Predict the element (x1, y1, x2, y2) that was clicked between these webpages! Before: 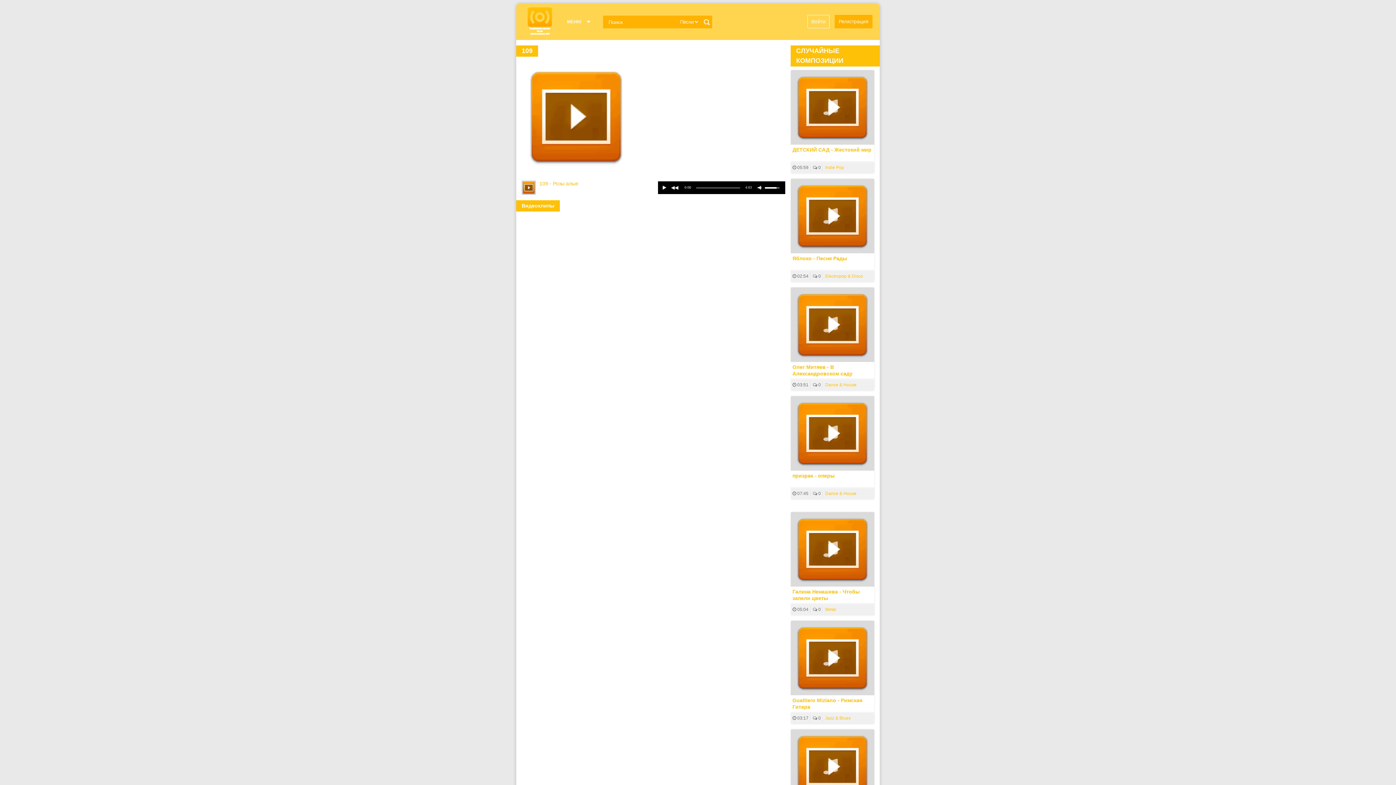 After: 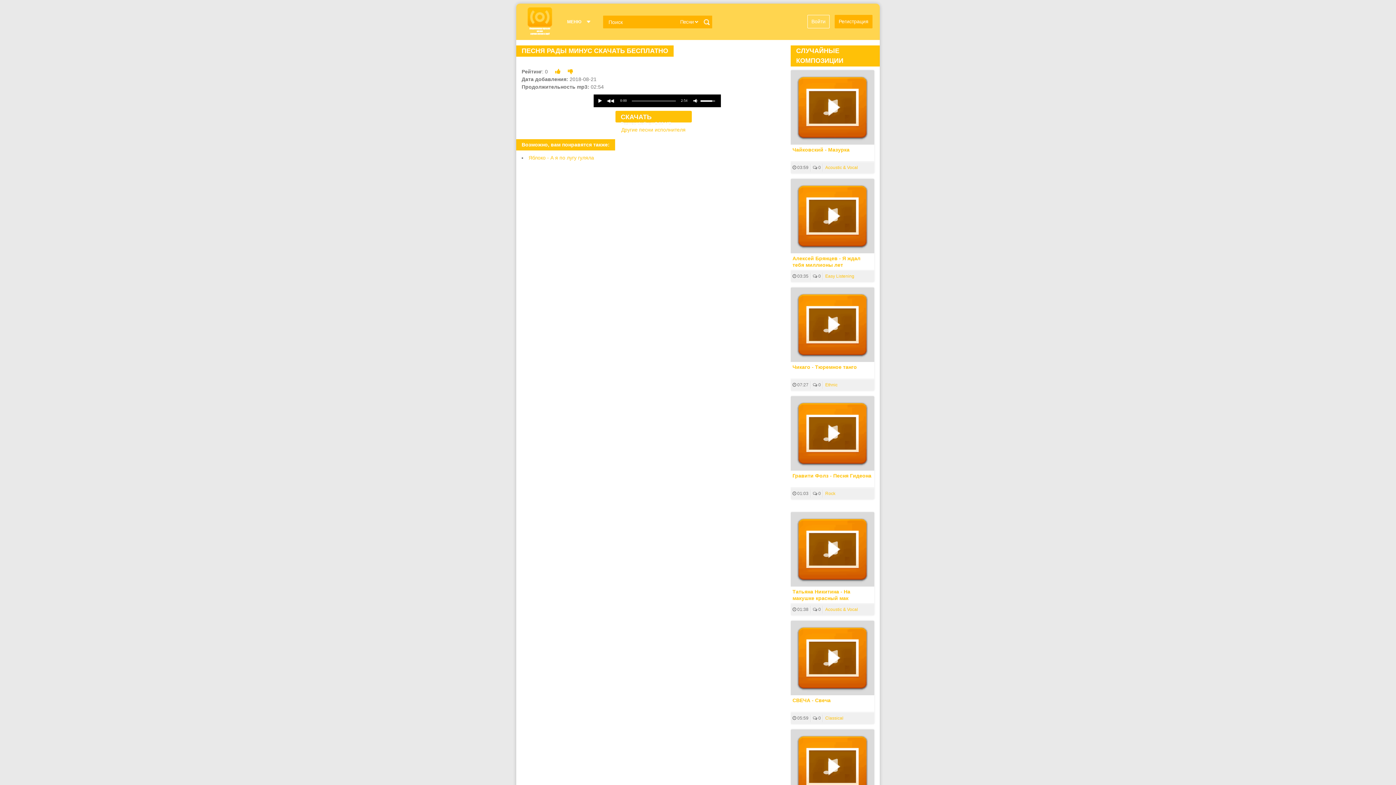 Action: bbox: (790, 178, 874, 253)